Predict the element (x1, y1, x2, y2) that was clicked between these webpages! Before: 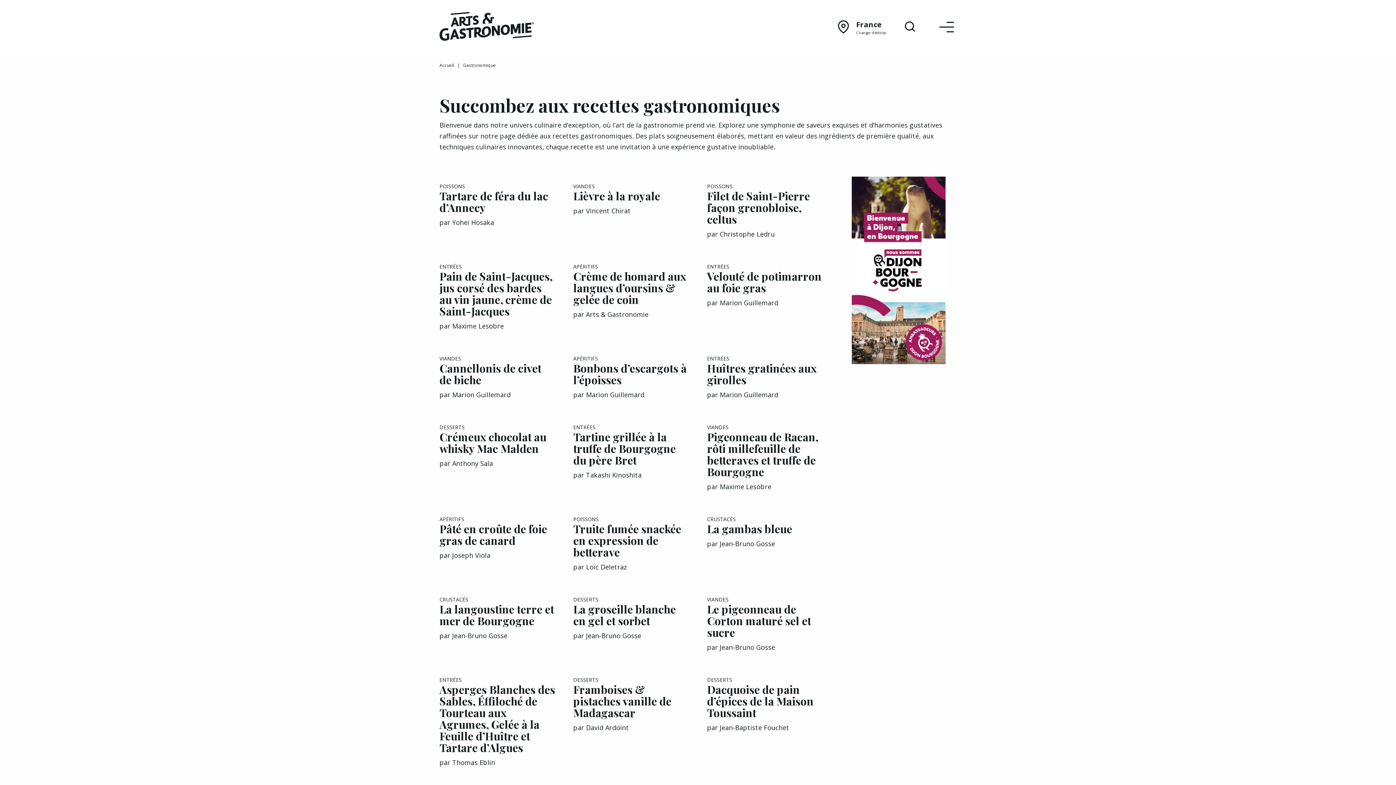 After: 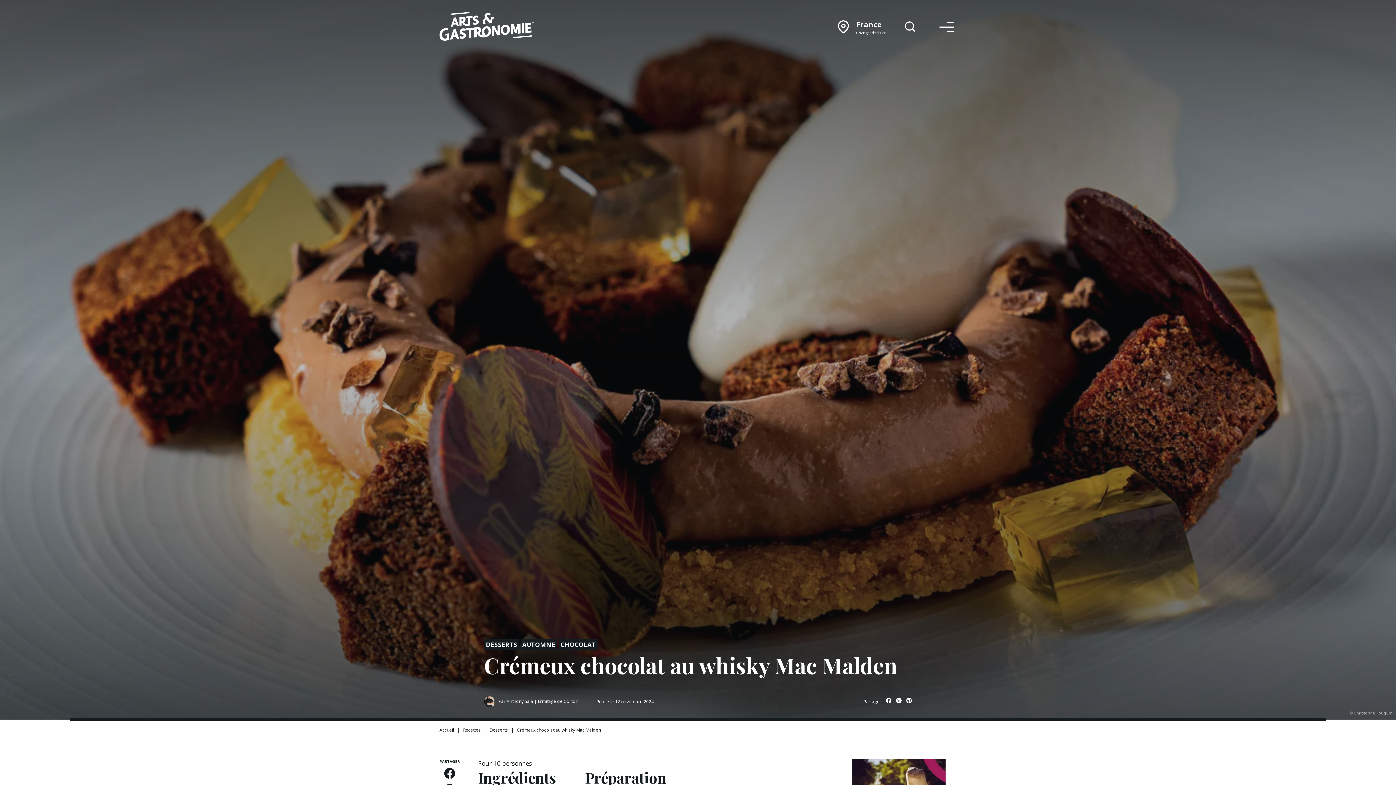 Action: label: Crémeux chocolat au whisky Mac Malden bbox: (439, 429, 546, 455)